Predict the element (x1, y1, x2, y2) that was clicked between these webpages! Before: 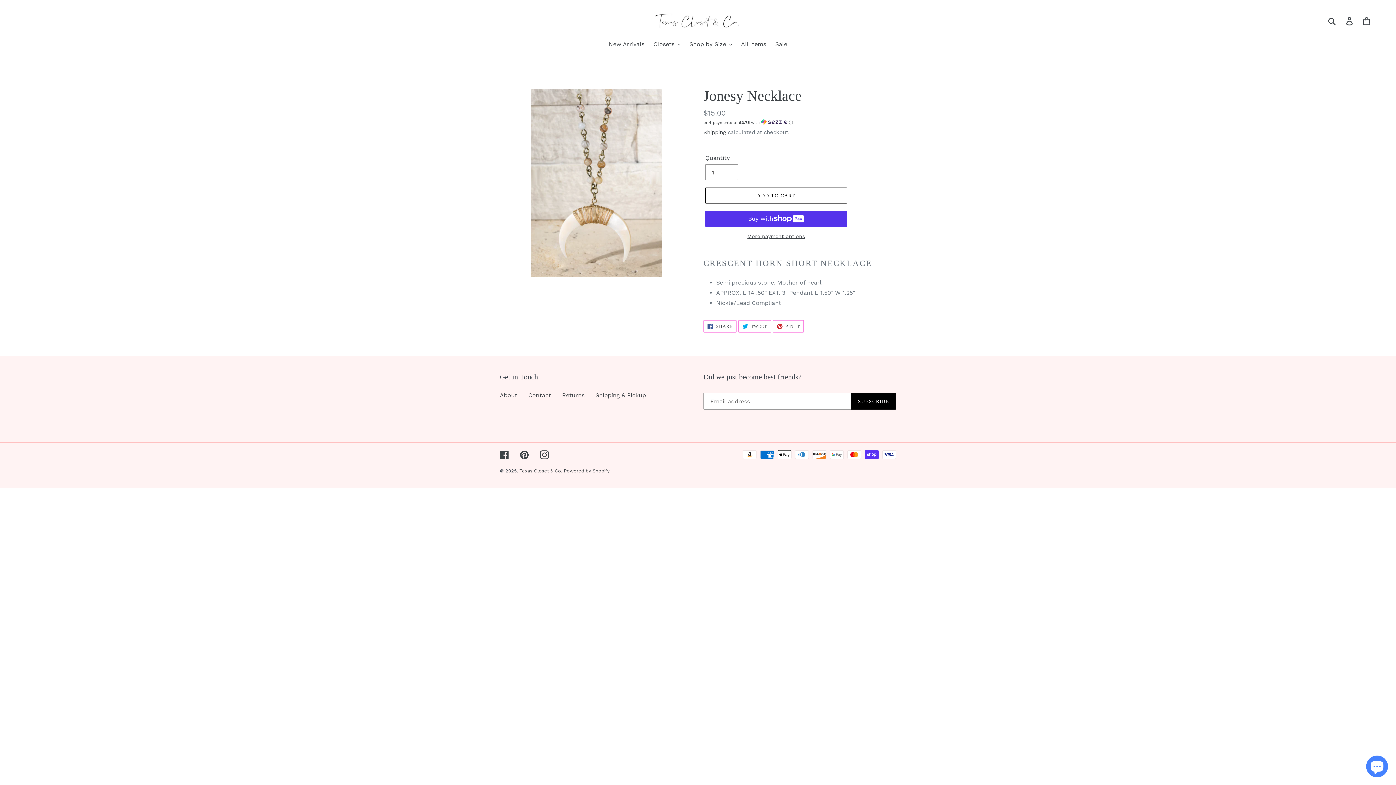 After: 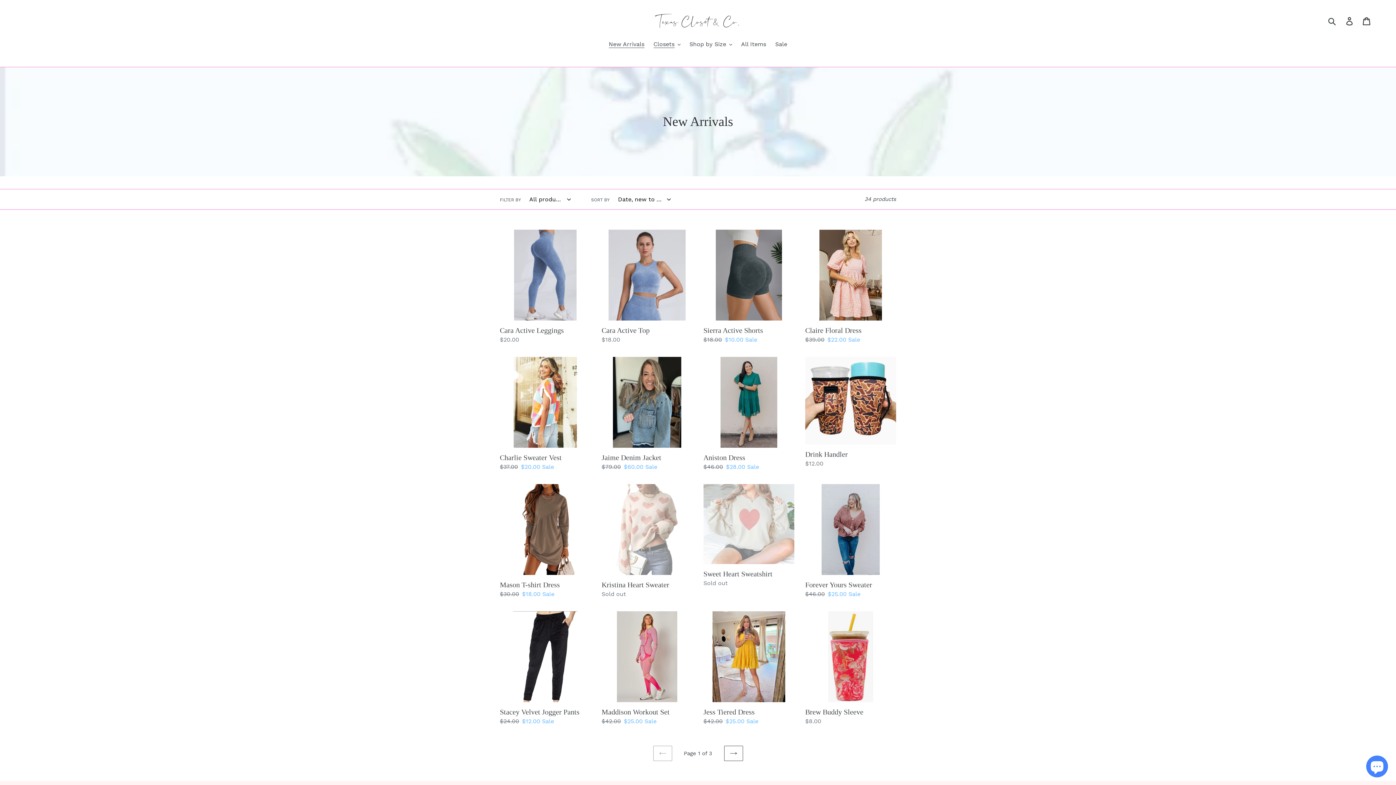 Action: label: New Arrivals bbox: (605, 40, 648, 49)